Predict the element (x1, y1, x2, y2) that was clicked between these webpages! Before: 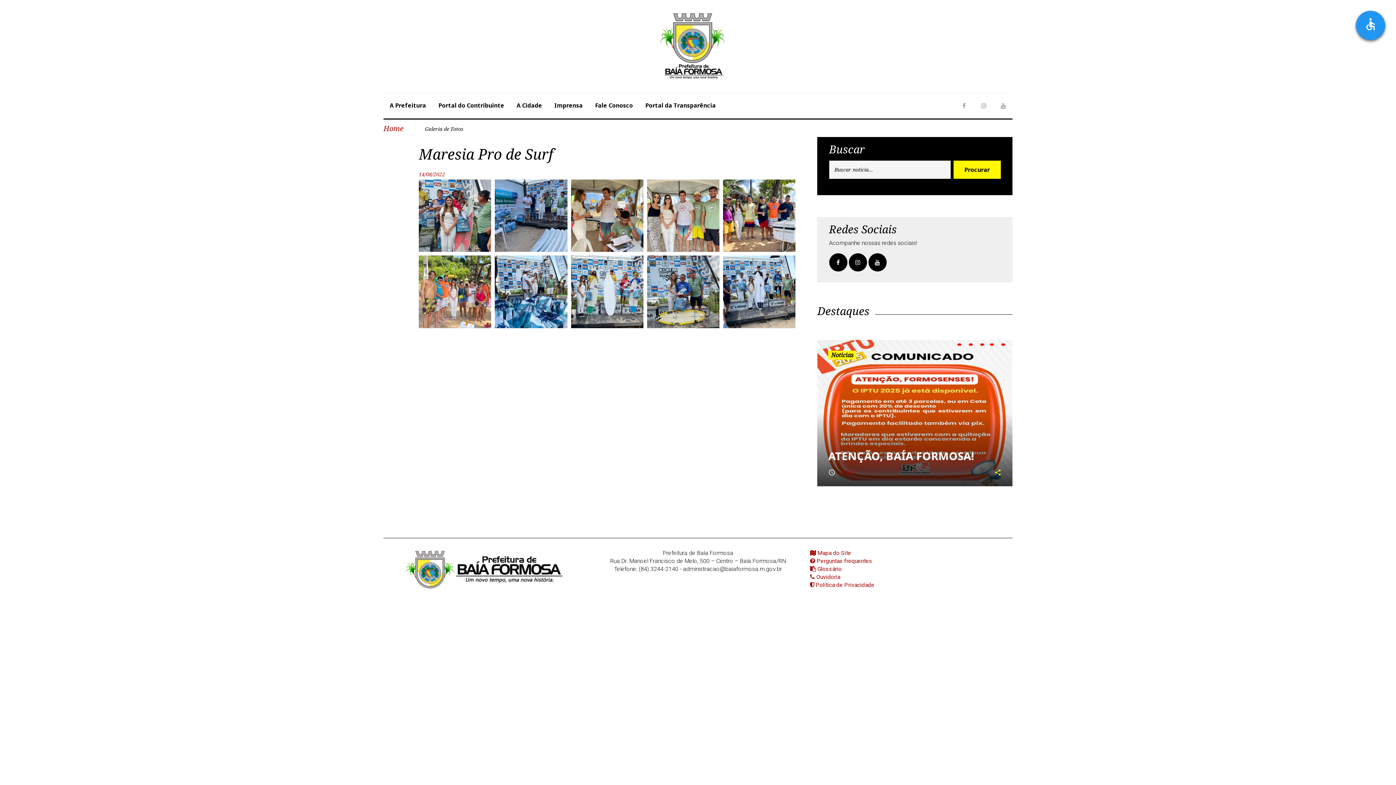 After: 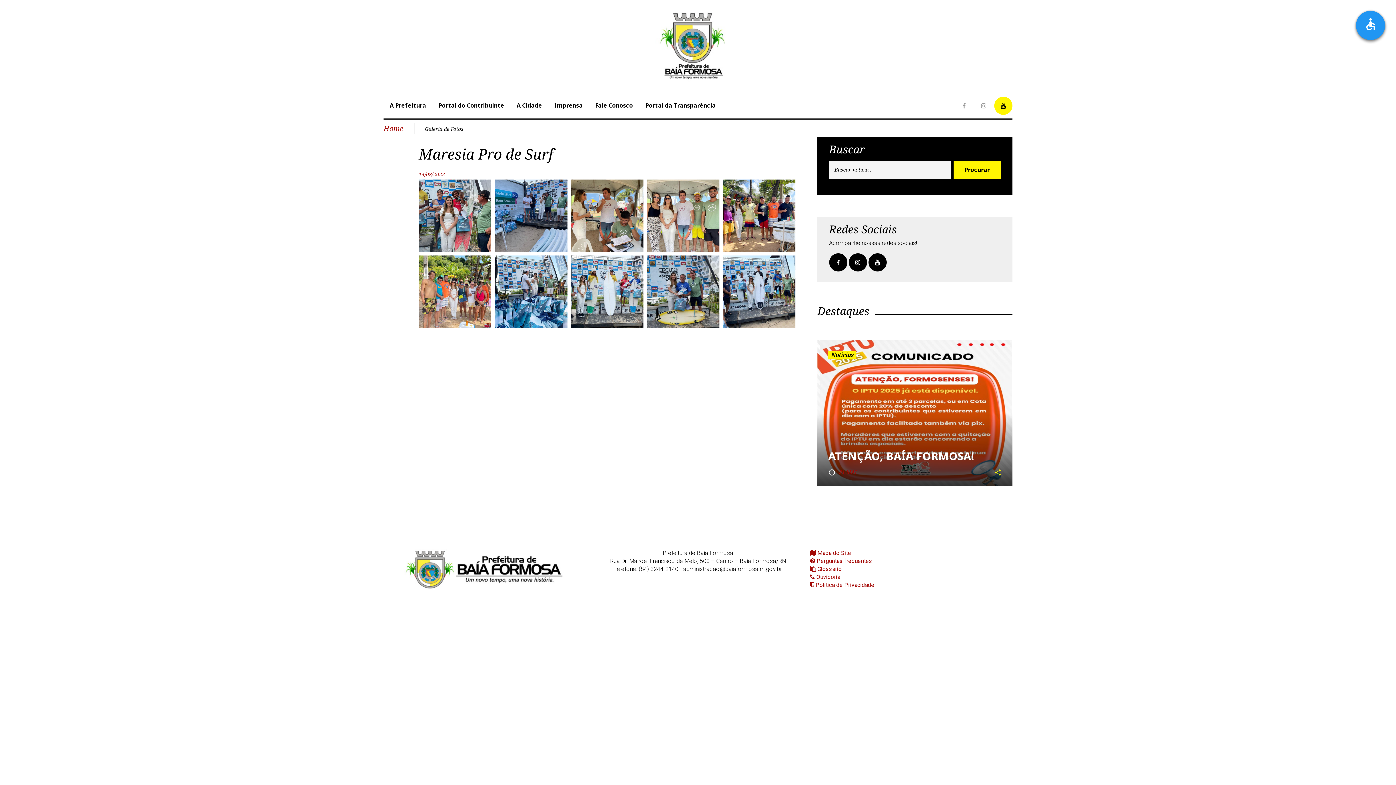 Action: bbox: (994, 96, 1012, 114)